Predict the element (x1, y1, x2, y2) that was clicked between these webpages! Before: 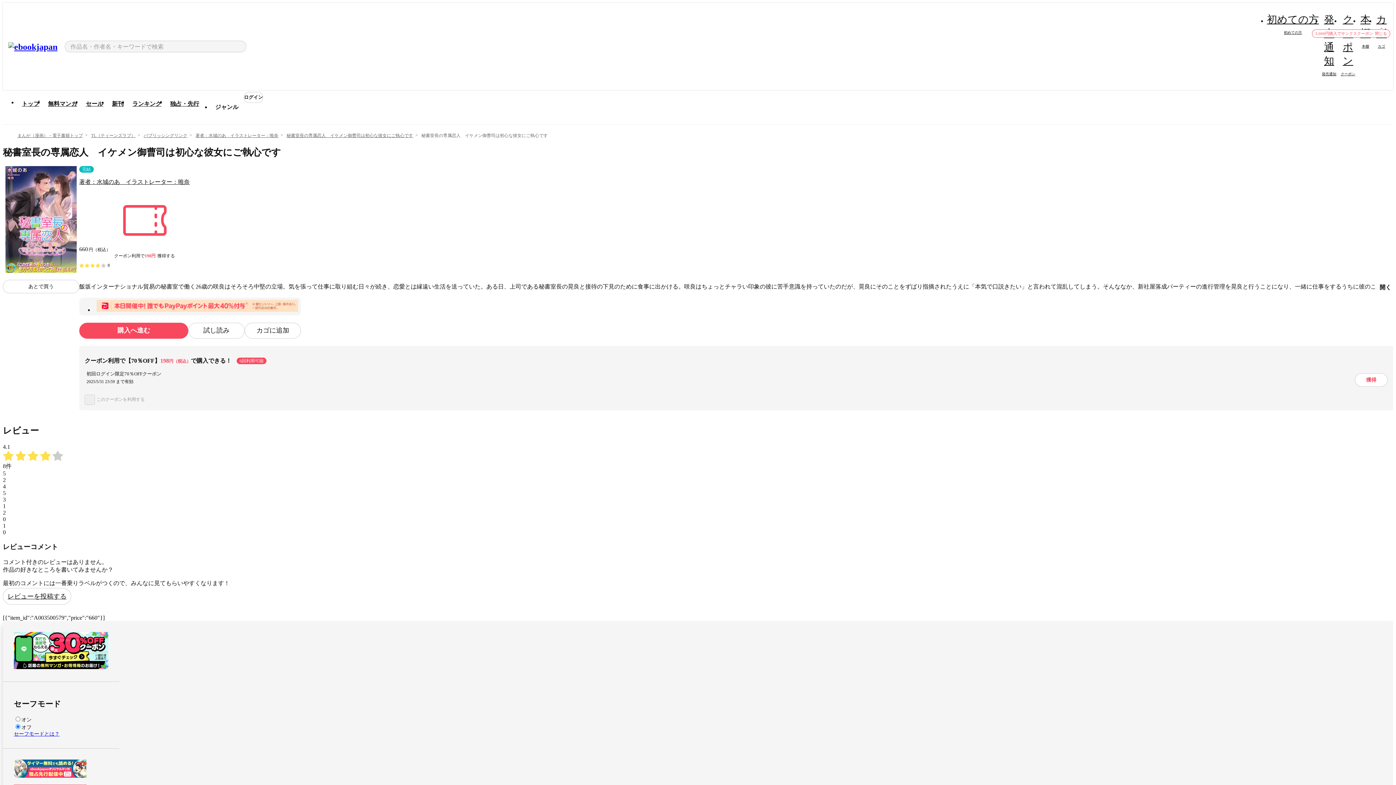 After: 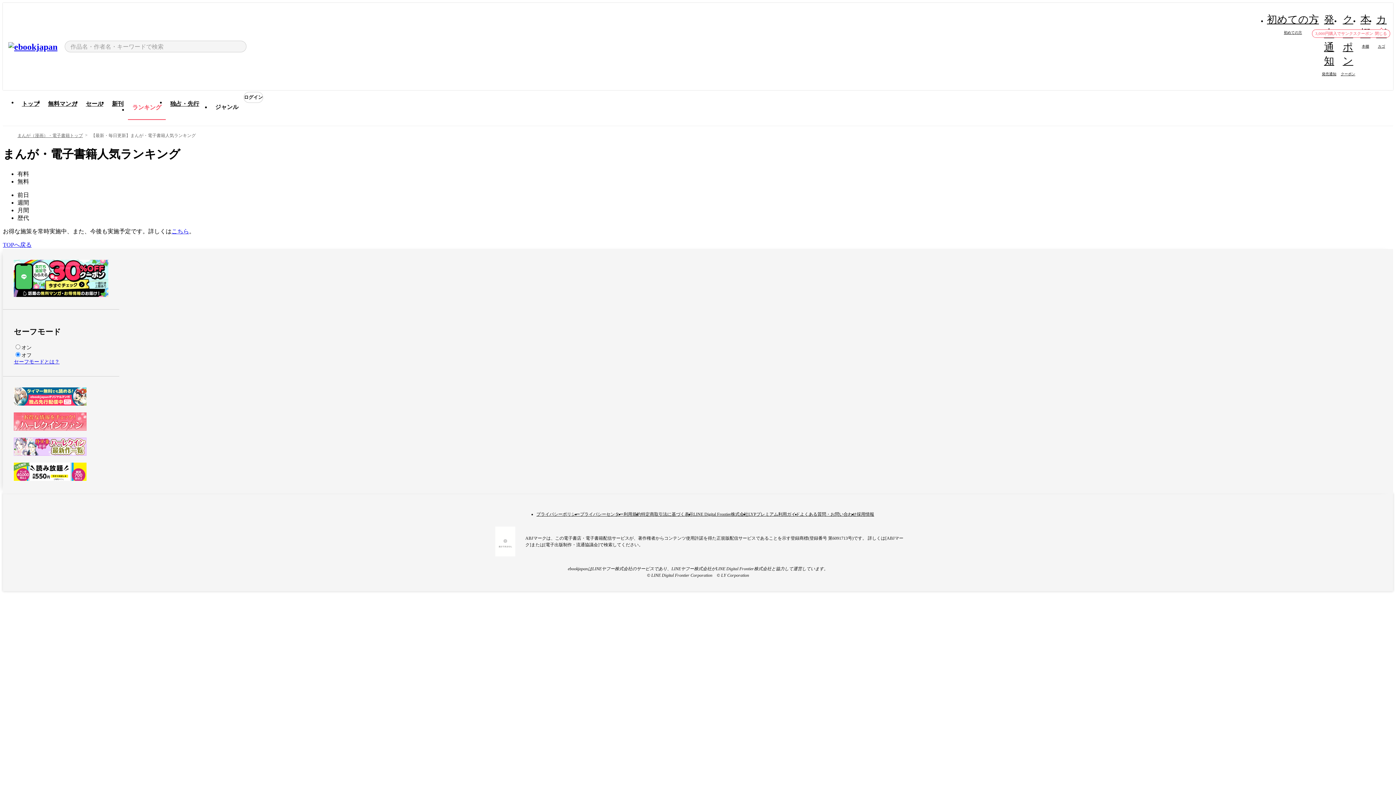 Action: bbox: (128, 96, 165, 112) label: ランキング